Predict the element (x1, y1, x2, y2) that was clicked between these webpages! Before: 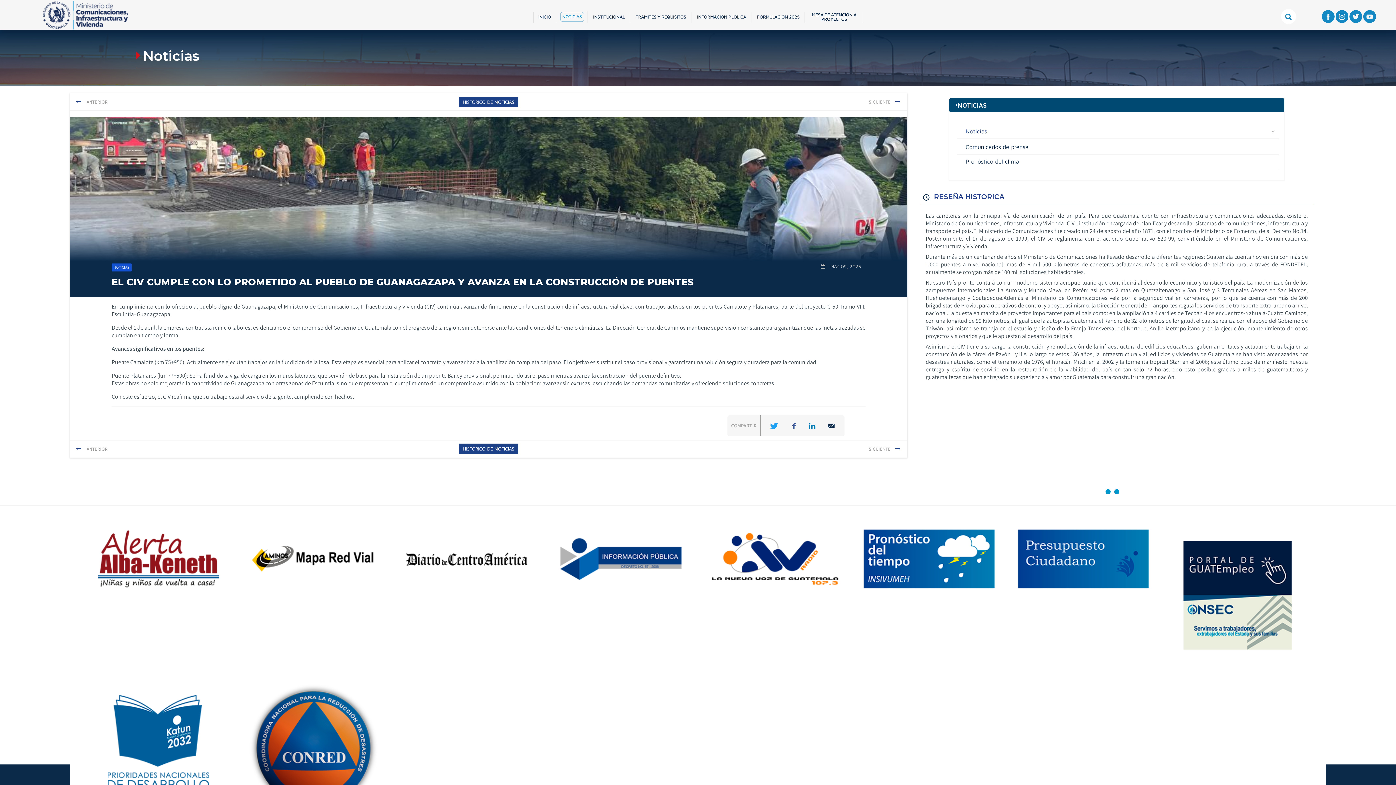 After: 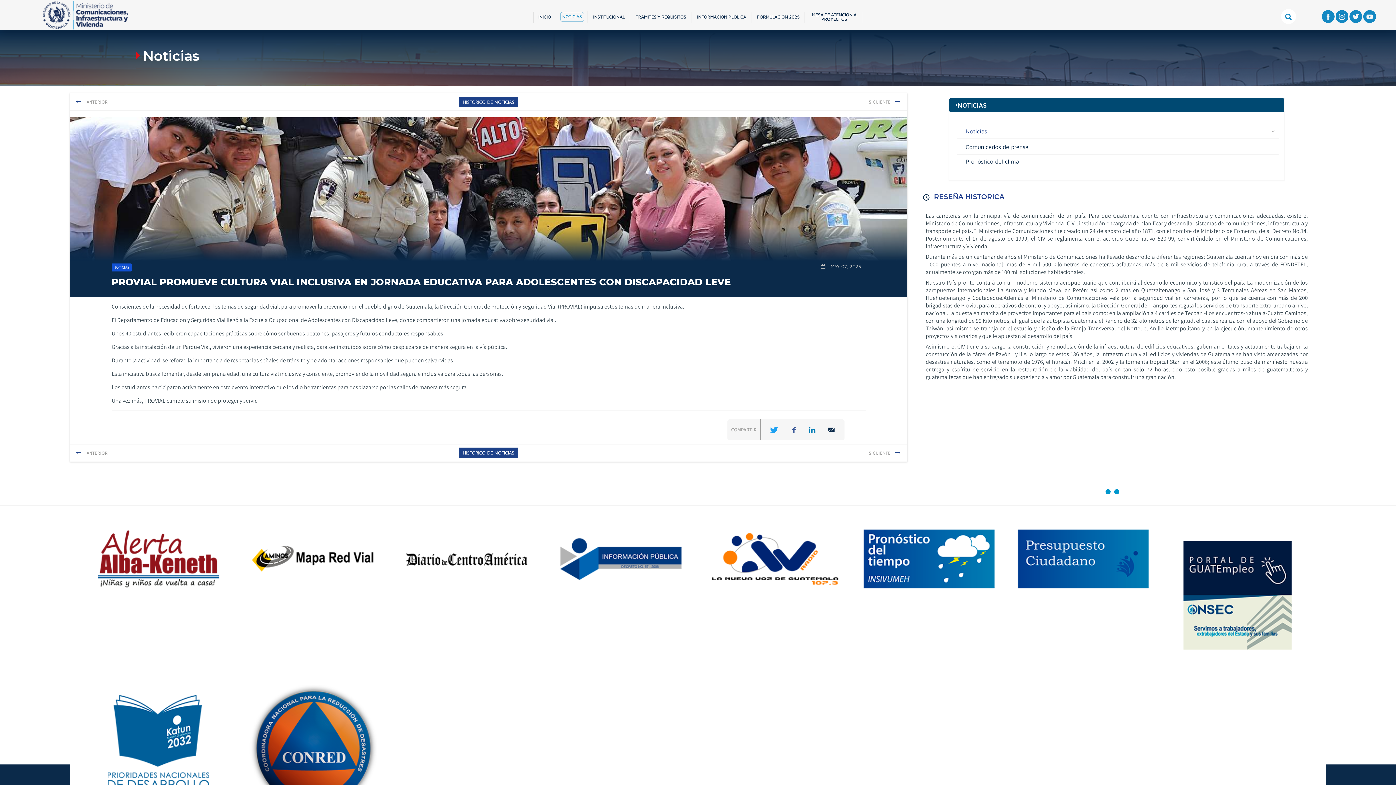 Action: bbox: (631, 444, 907, 454) label: SIGUIENTE  